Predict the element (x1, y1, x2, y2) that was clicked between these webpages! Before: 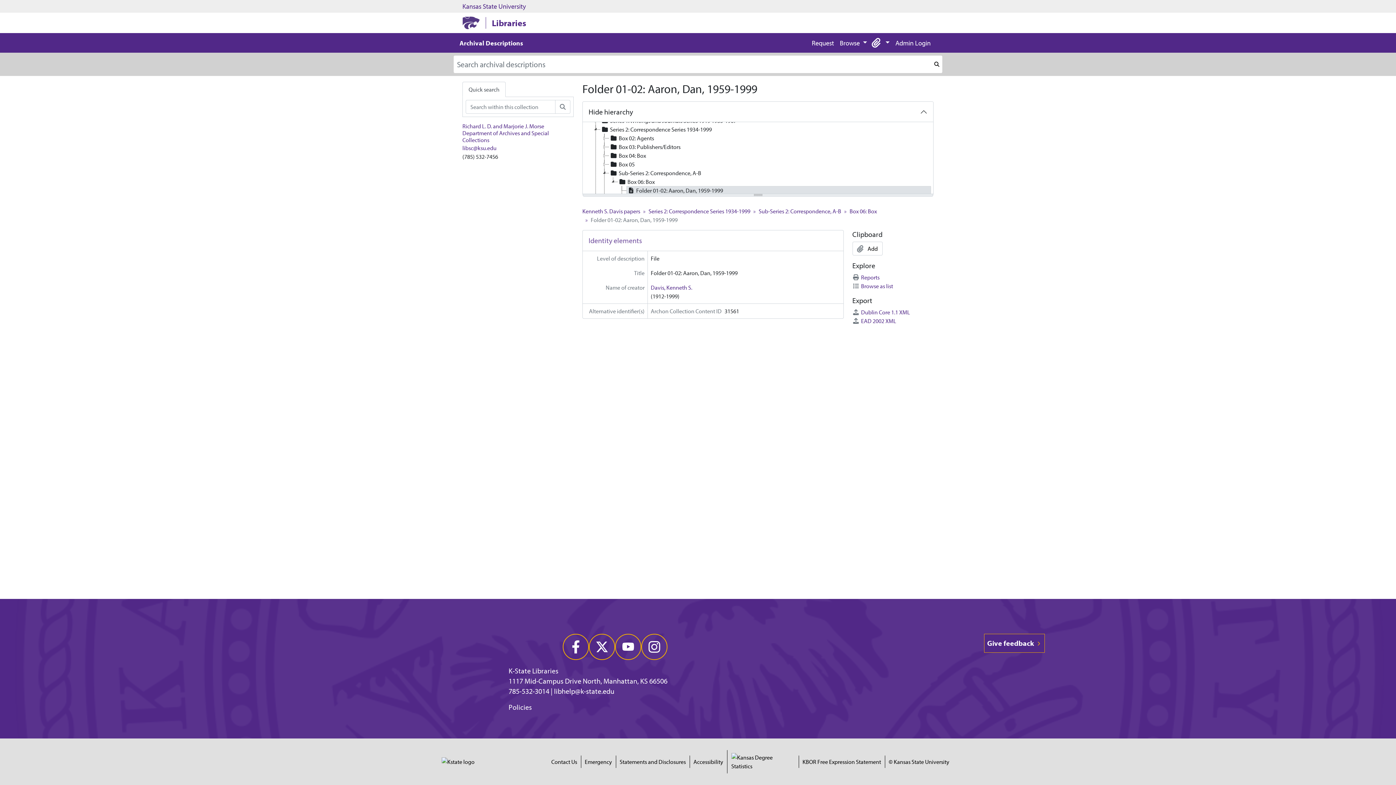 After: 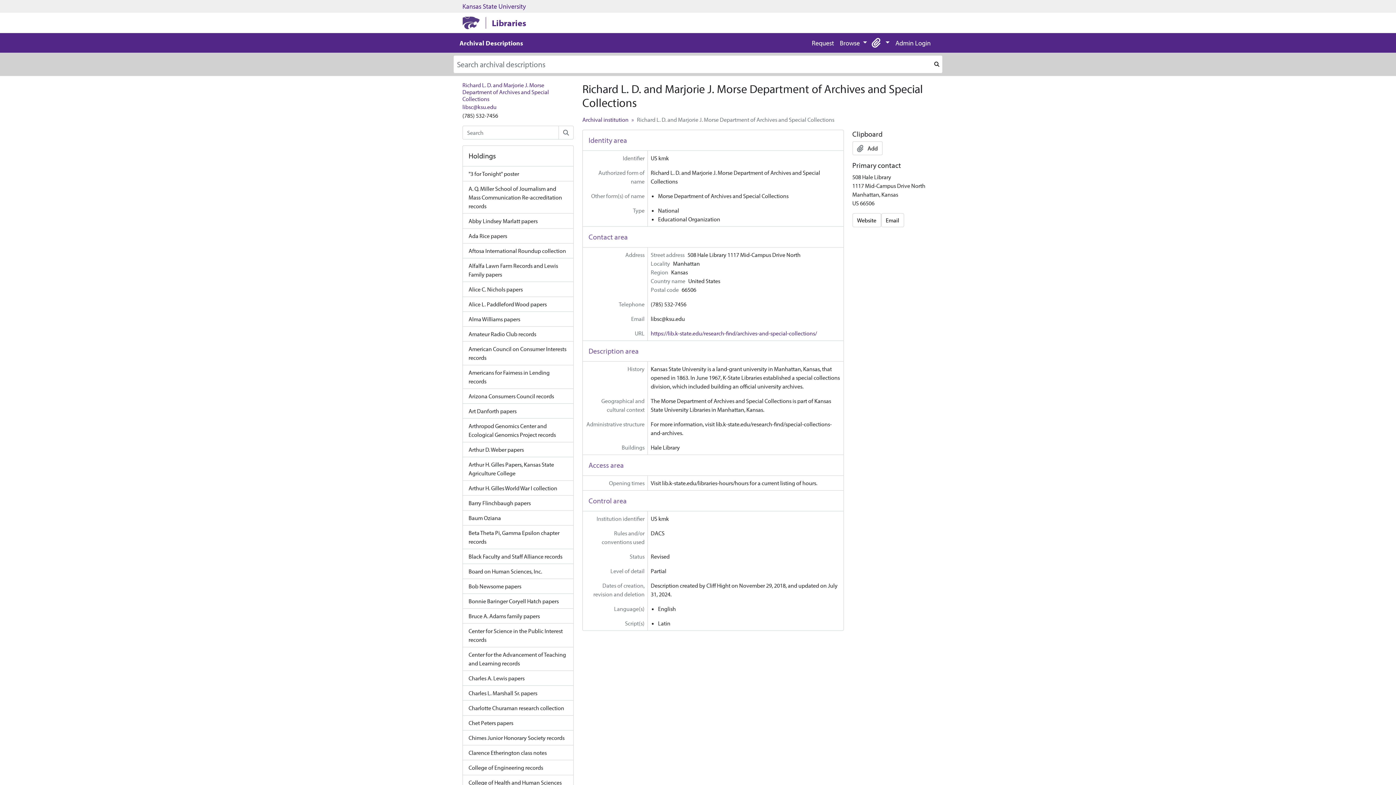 Action: bbox: (462, 122, 573, 143) label: Richard L. D. and Marjorie J. Morse Department of Archives and Special Collections